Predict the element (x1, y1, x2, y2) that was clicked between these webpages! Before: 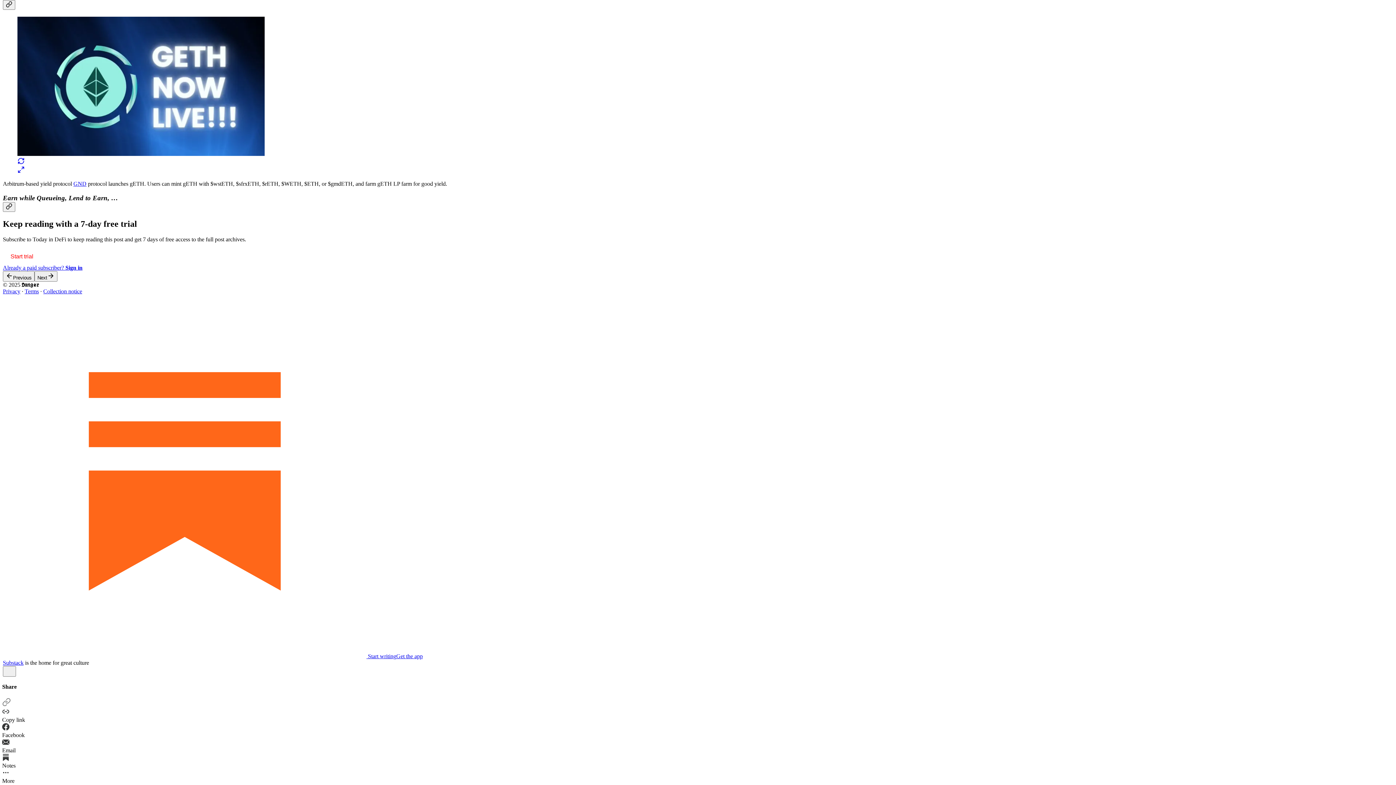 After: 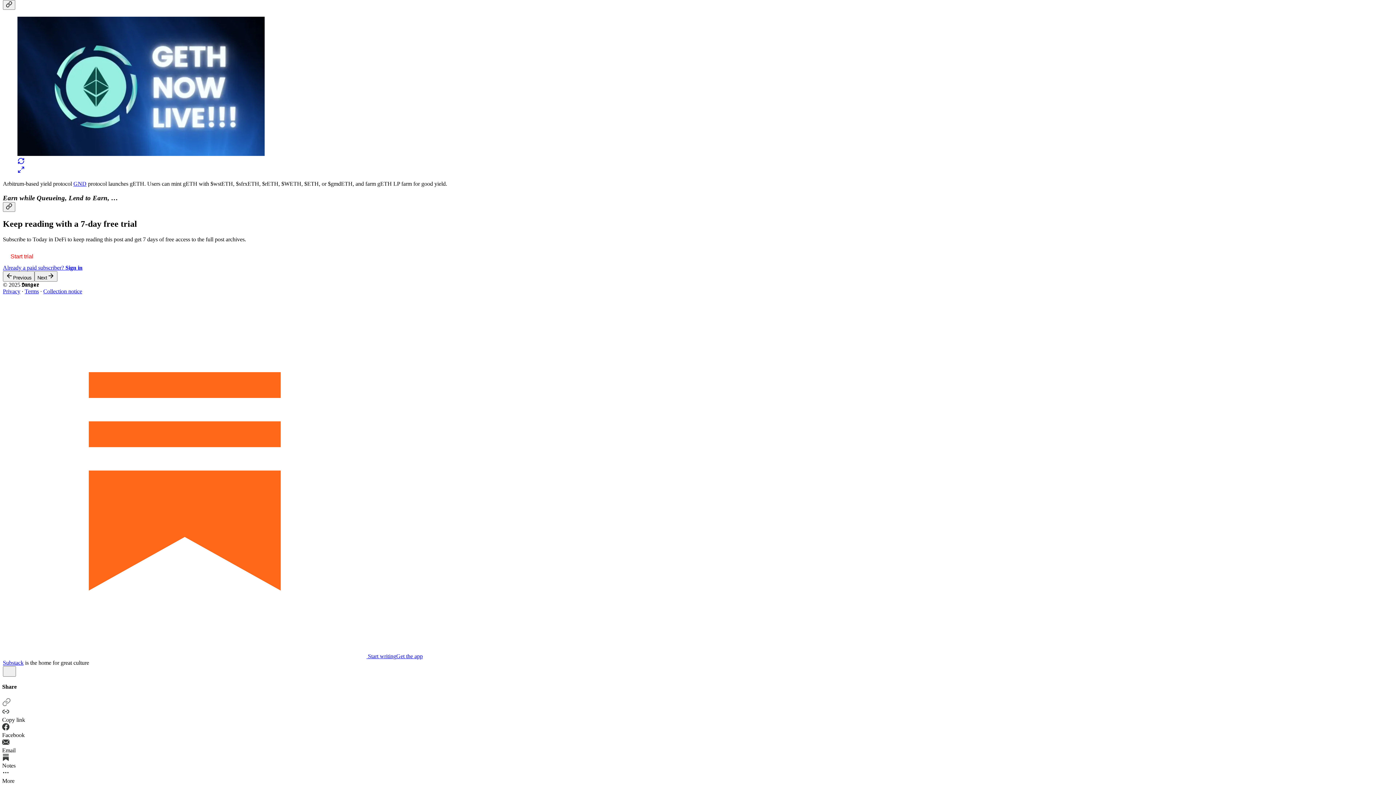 Action: bbox: (43, 288, 82, 294) label: Collection notice